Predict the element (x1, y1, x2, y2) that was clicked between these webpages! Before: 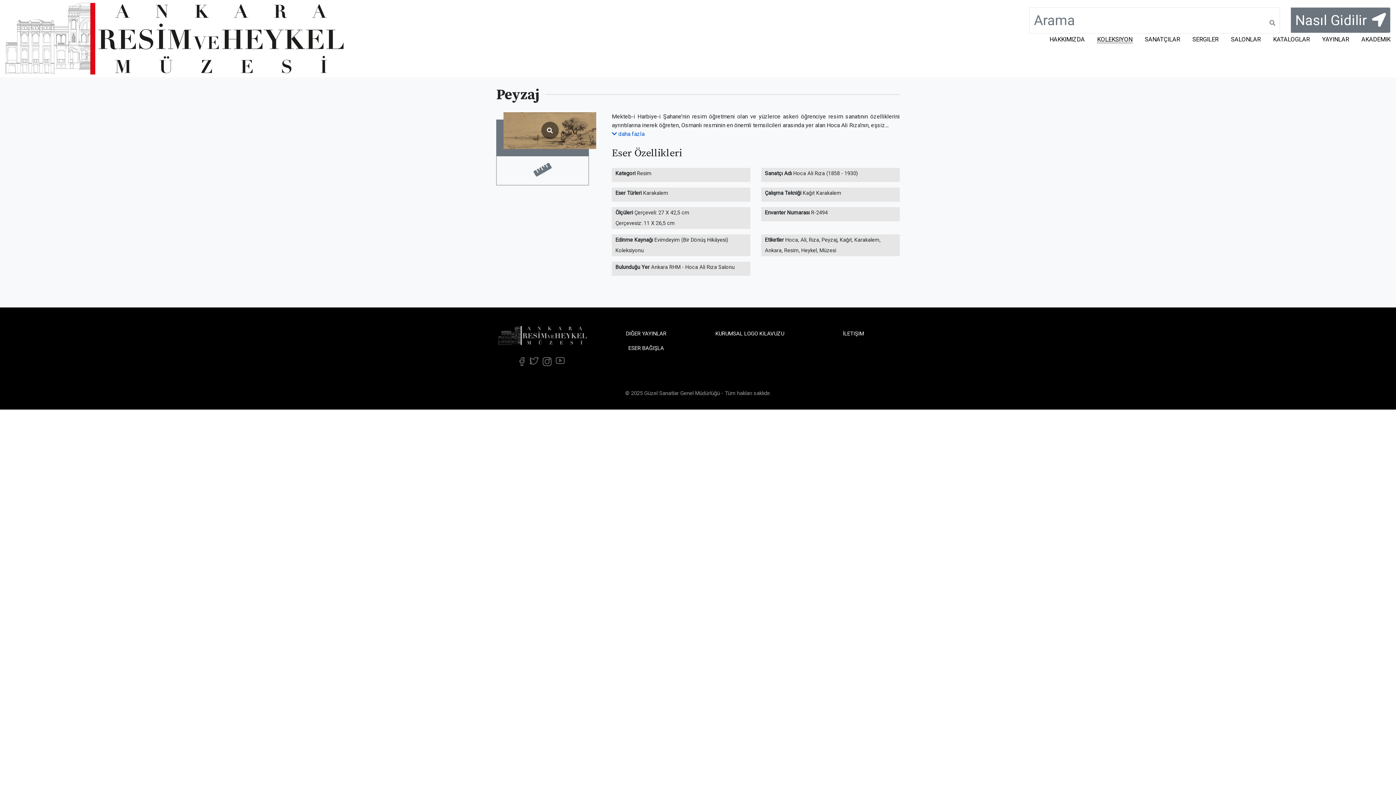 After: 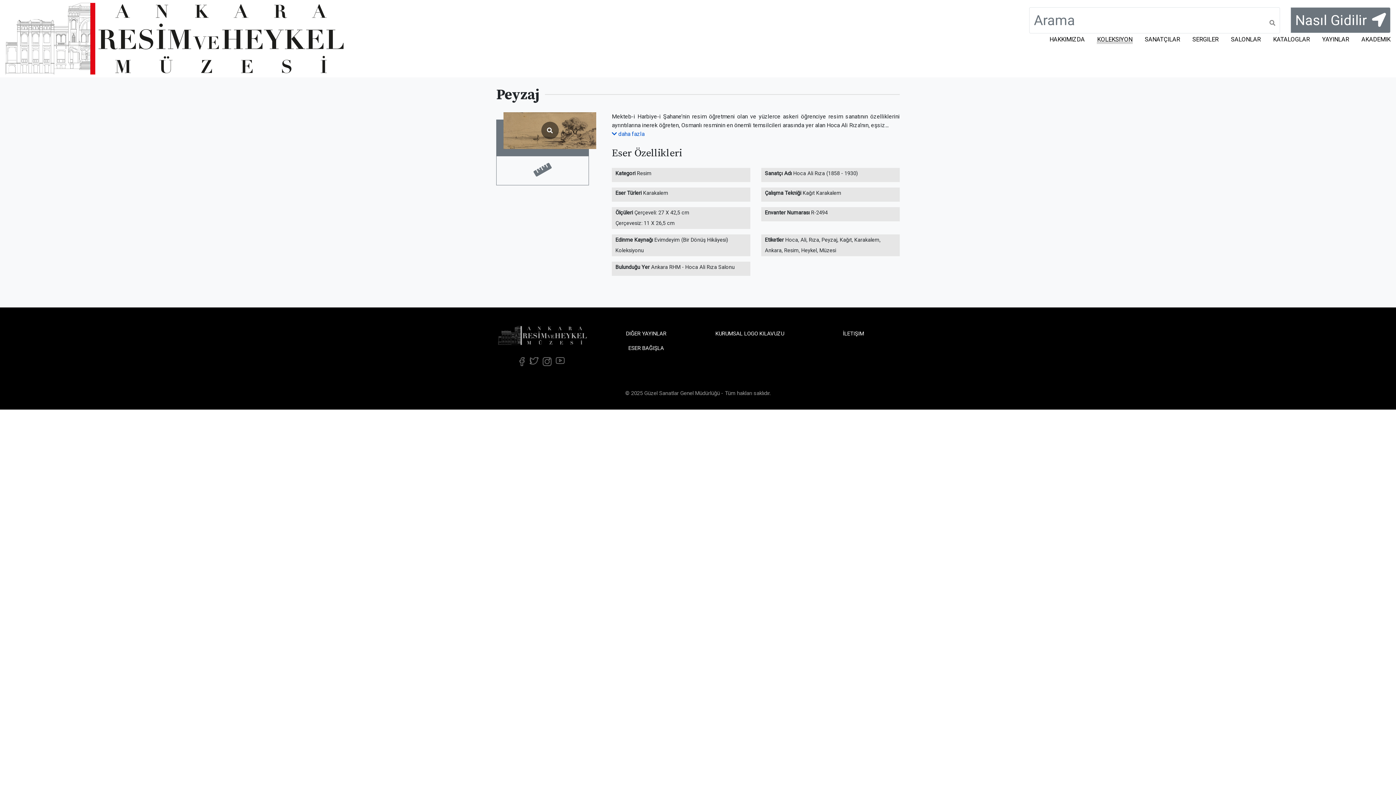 Action: bbox: (529, 357, 538, 377)